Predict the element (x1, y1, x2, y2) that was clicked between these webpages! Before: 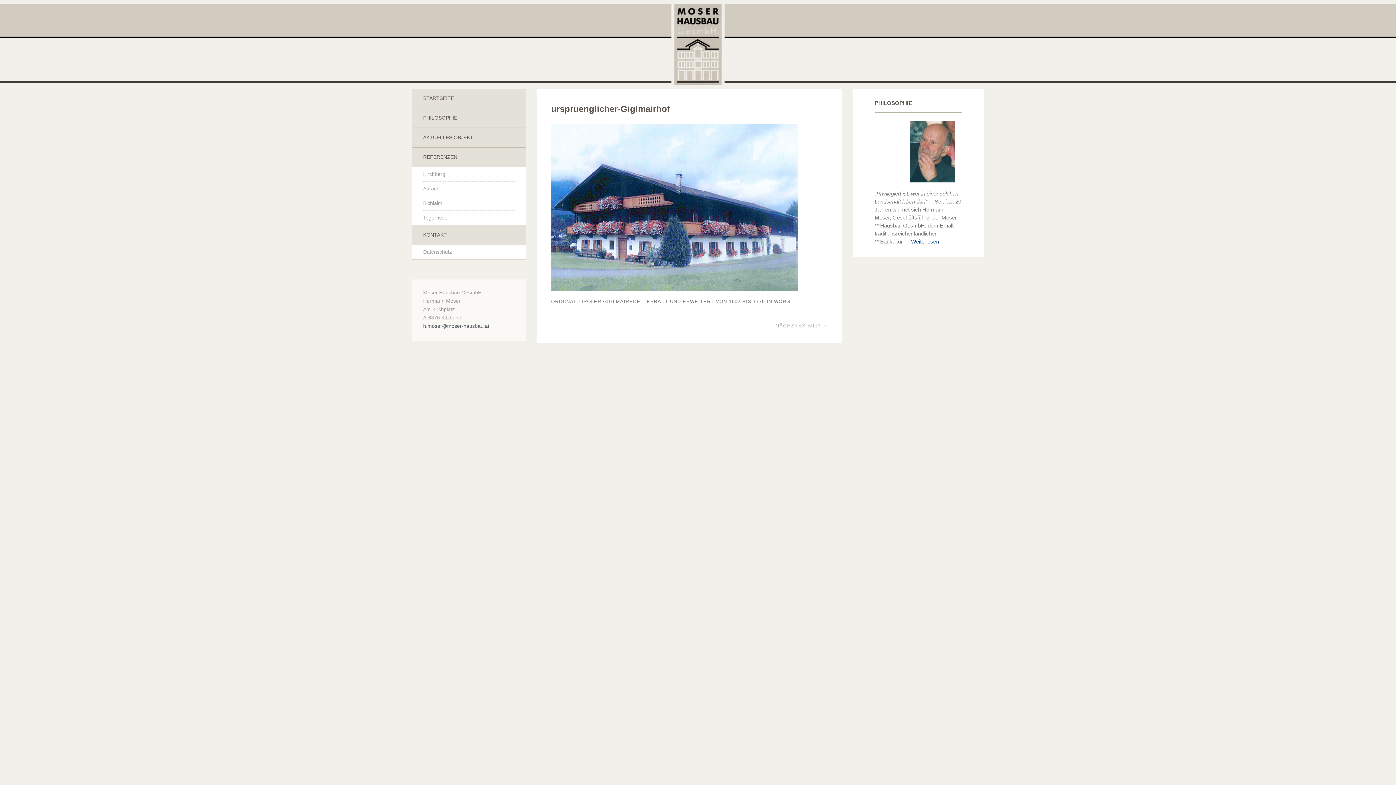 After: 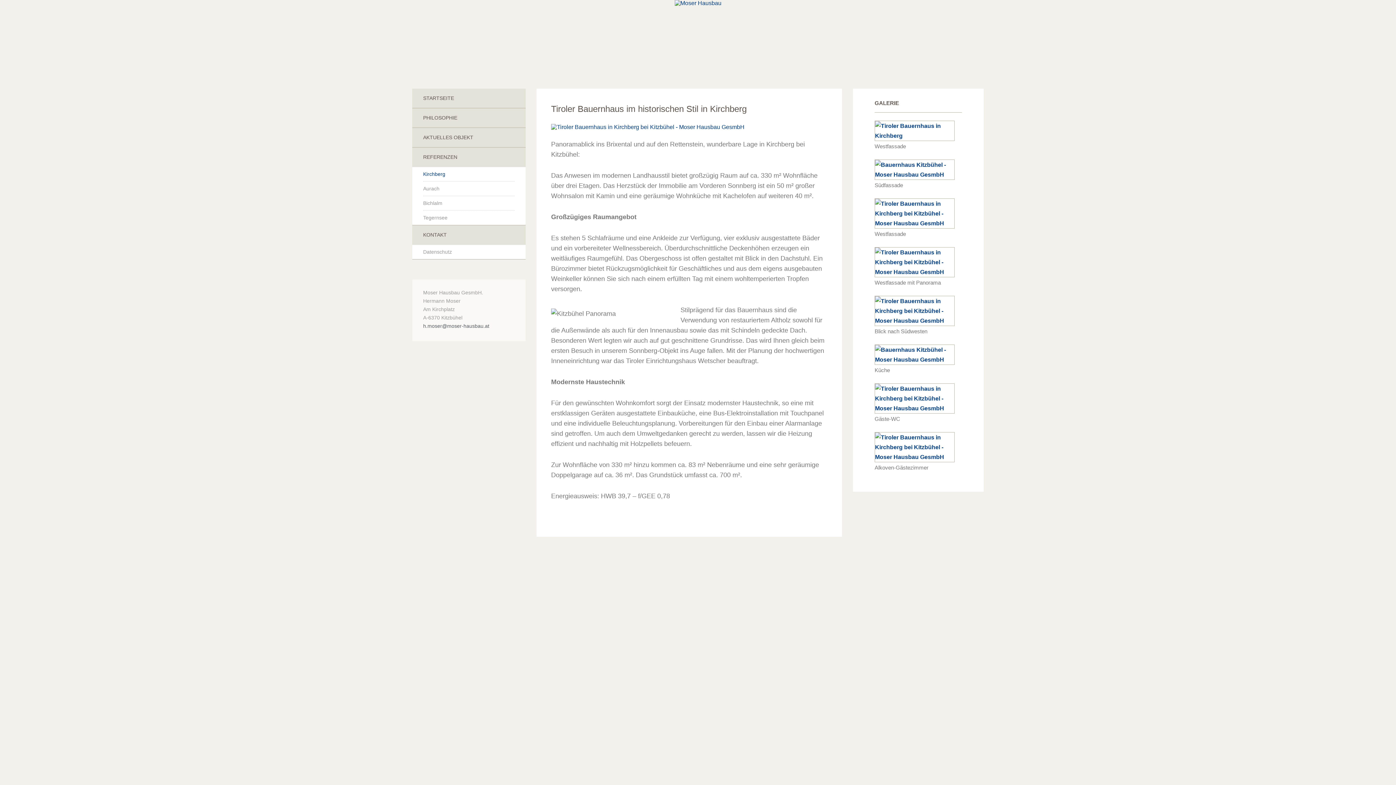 Action: label: REFERENZEN bbox: (412, 147, 525, 166)